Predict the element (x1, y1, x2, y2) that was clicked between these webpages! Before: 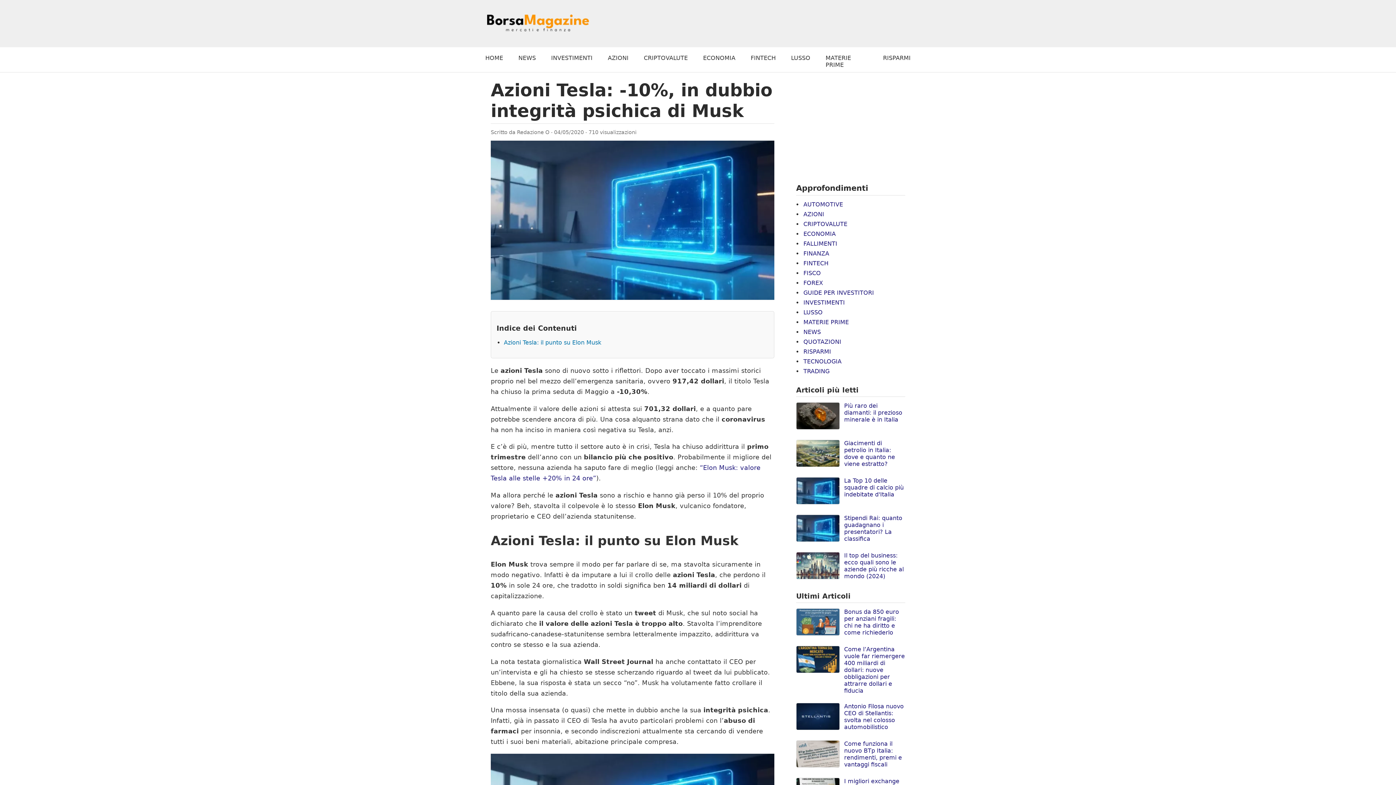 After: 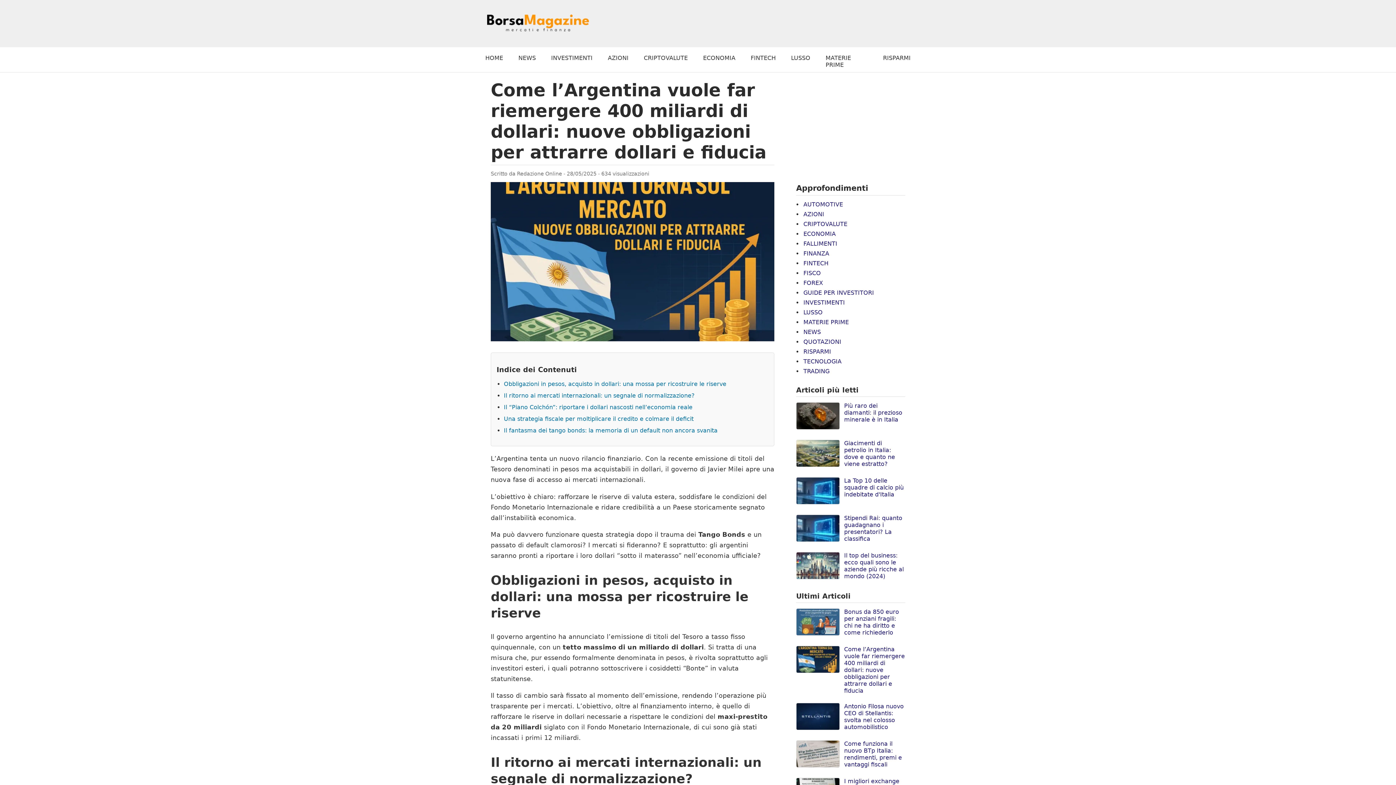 Action: bbox: (844, 646, 905, 694) label: Come l’Argentina vuole far riemergere 400 miliardi di dollari: nuove obbligazioni per attrarre dollari e fiducia